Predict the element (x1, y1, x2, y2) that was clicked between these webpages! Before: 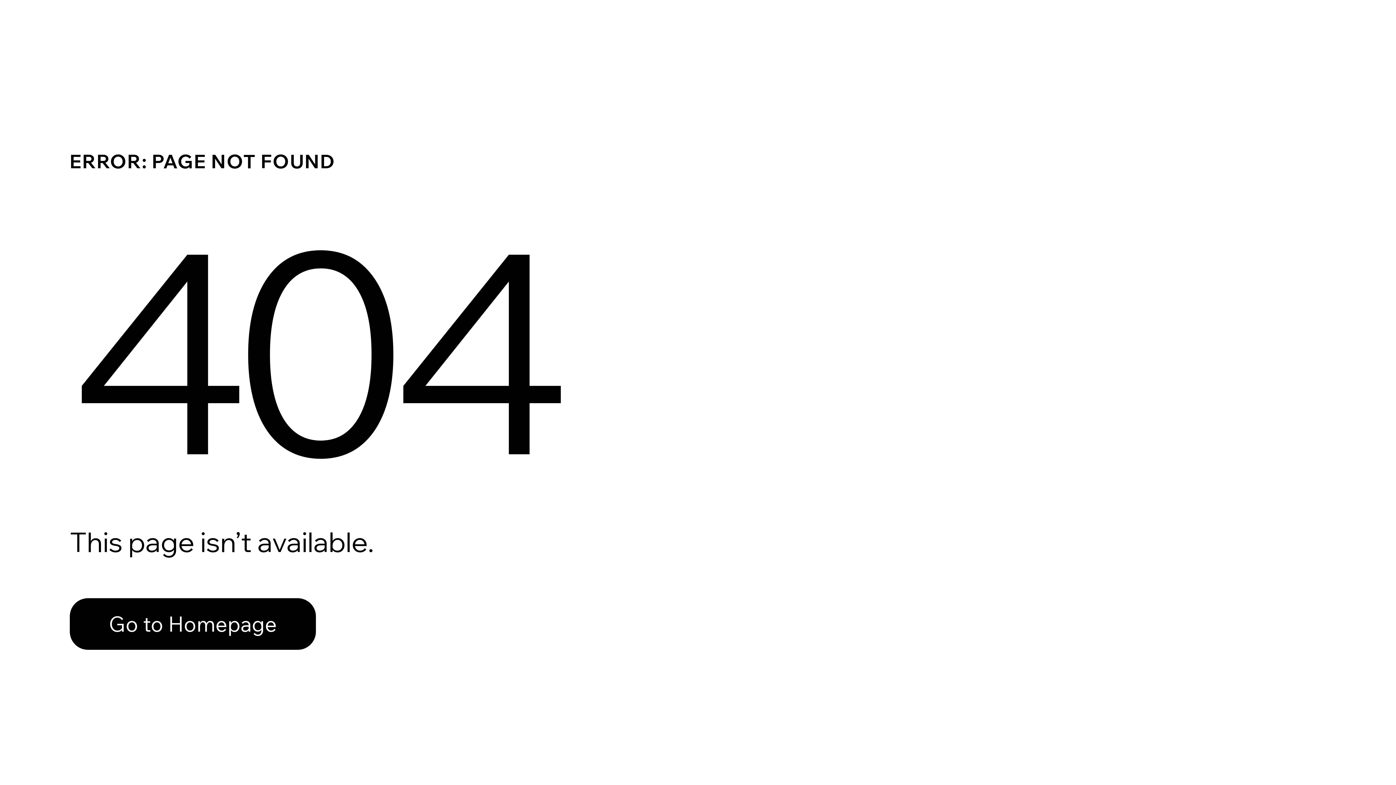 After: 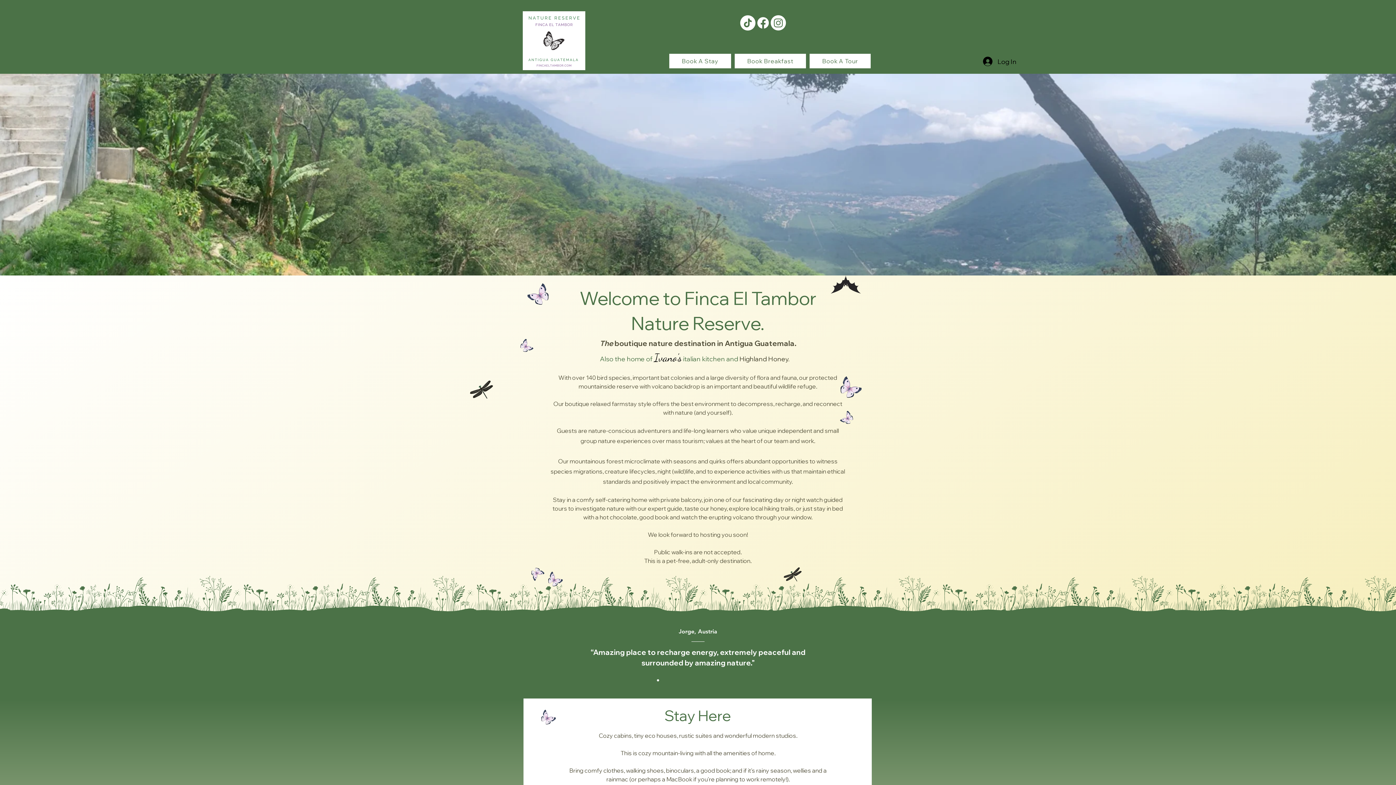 Action: bbox: (69, 582, 768, 659) label: Go to Homepage